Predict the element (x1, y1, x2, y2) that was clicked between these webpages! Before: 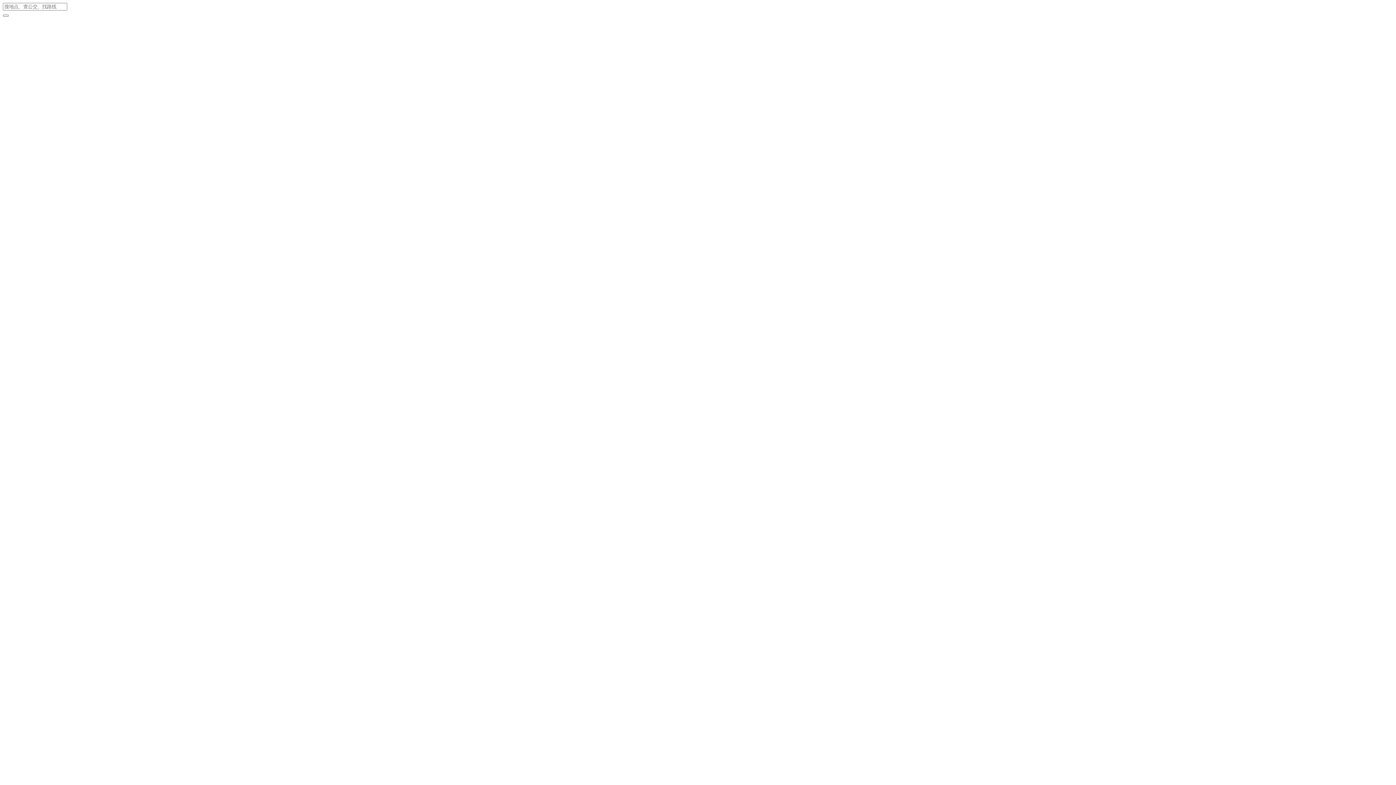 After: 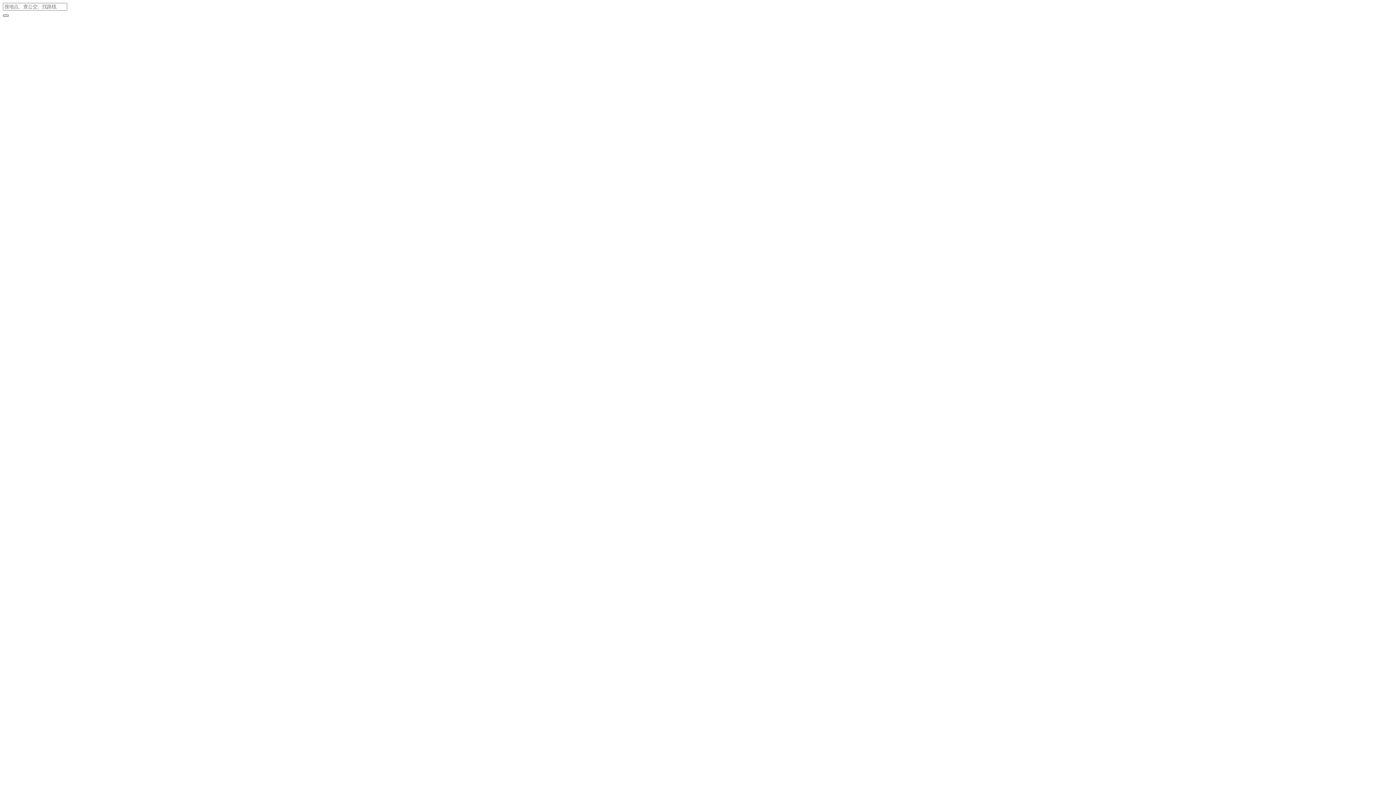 Action: bbox: (2, 14, 8, 16)